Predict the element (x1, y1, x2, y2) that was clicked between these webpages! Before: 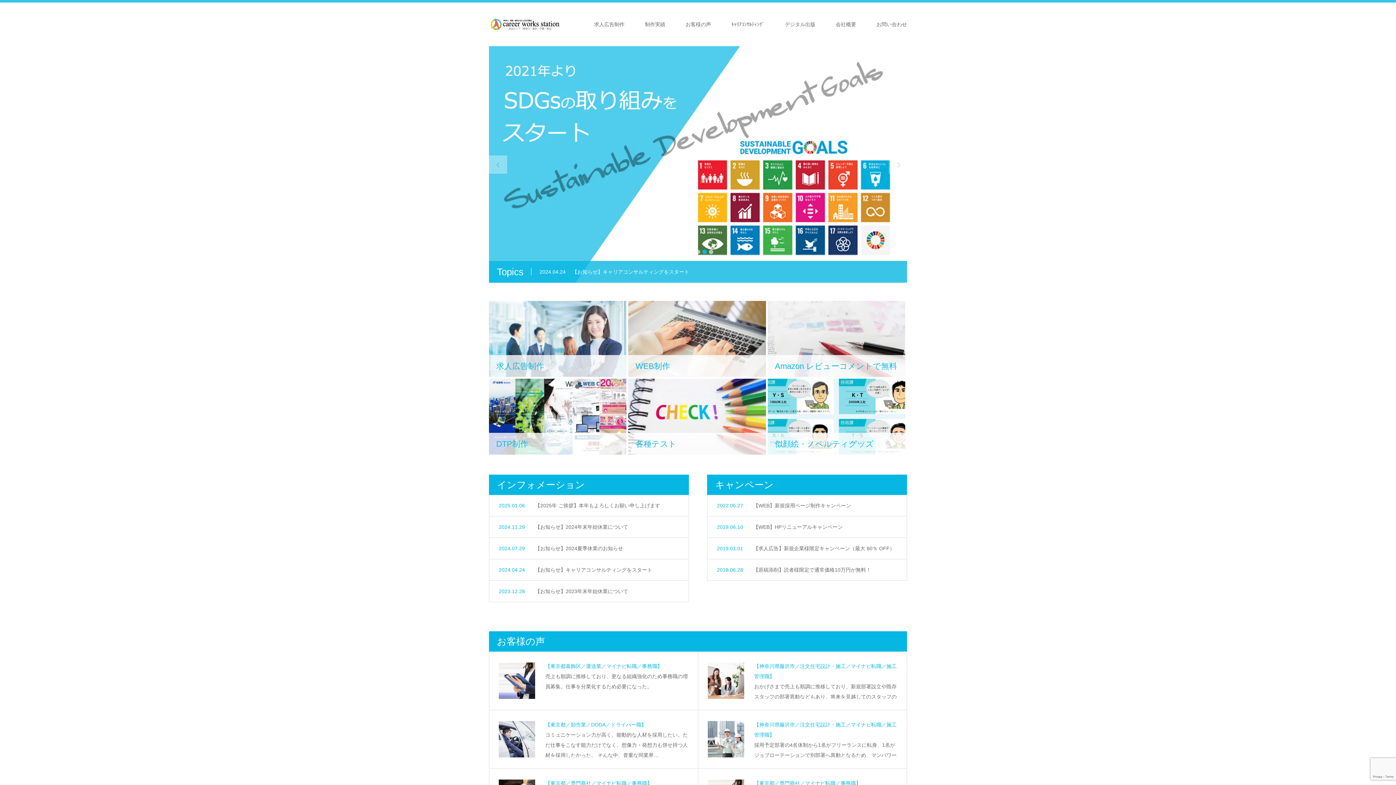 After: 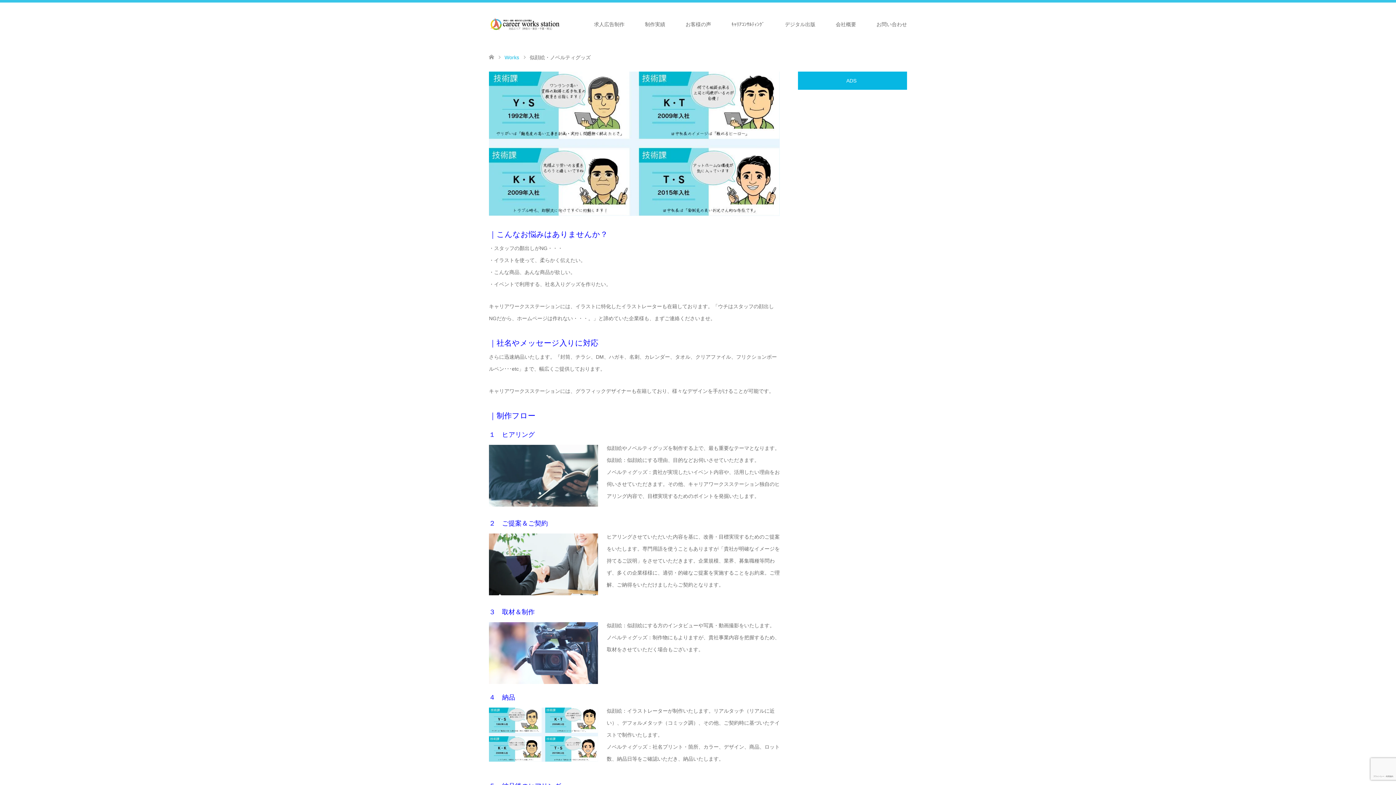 Action: label: 似顔絵・ノベルティグッズ bbox: (767, 378, 905, 454)